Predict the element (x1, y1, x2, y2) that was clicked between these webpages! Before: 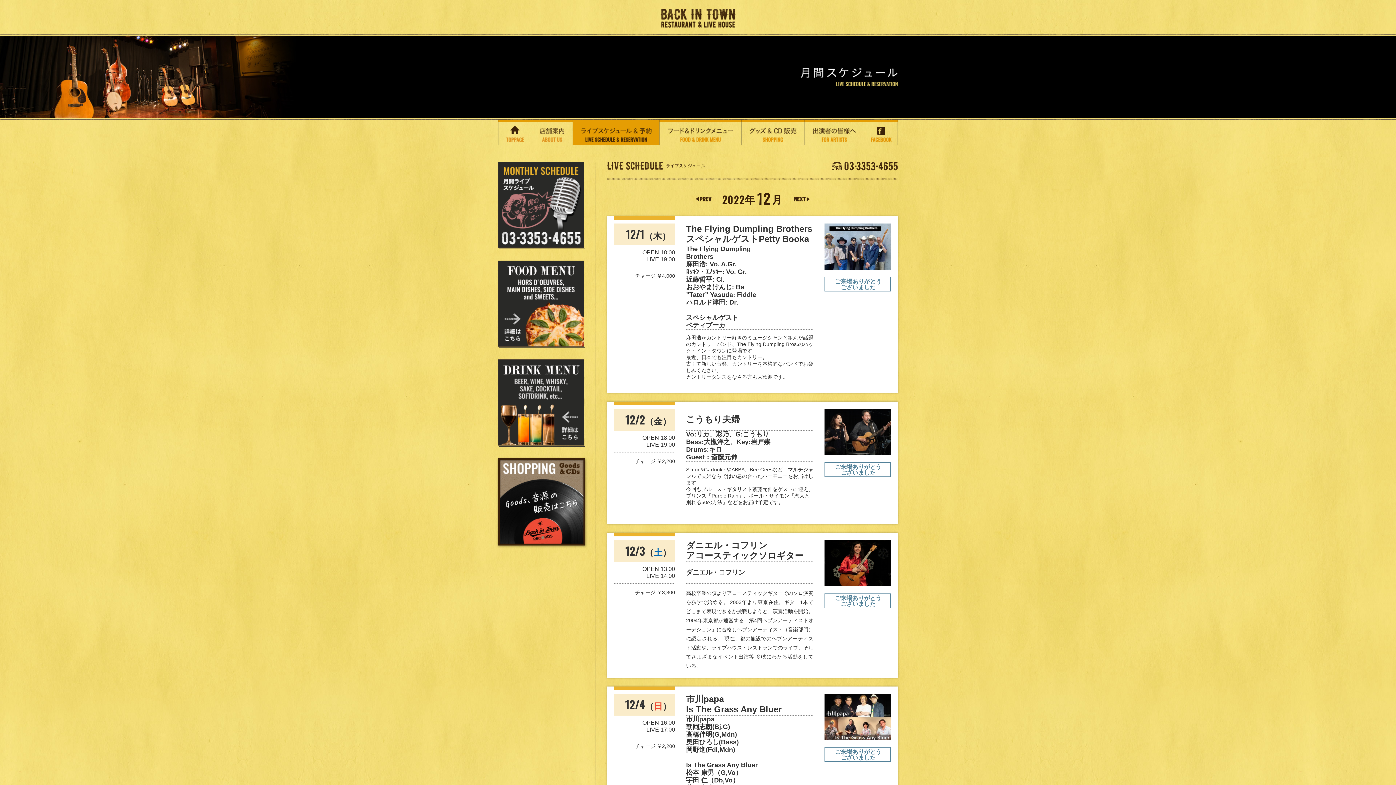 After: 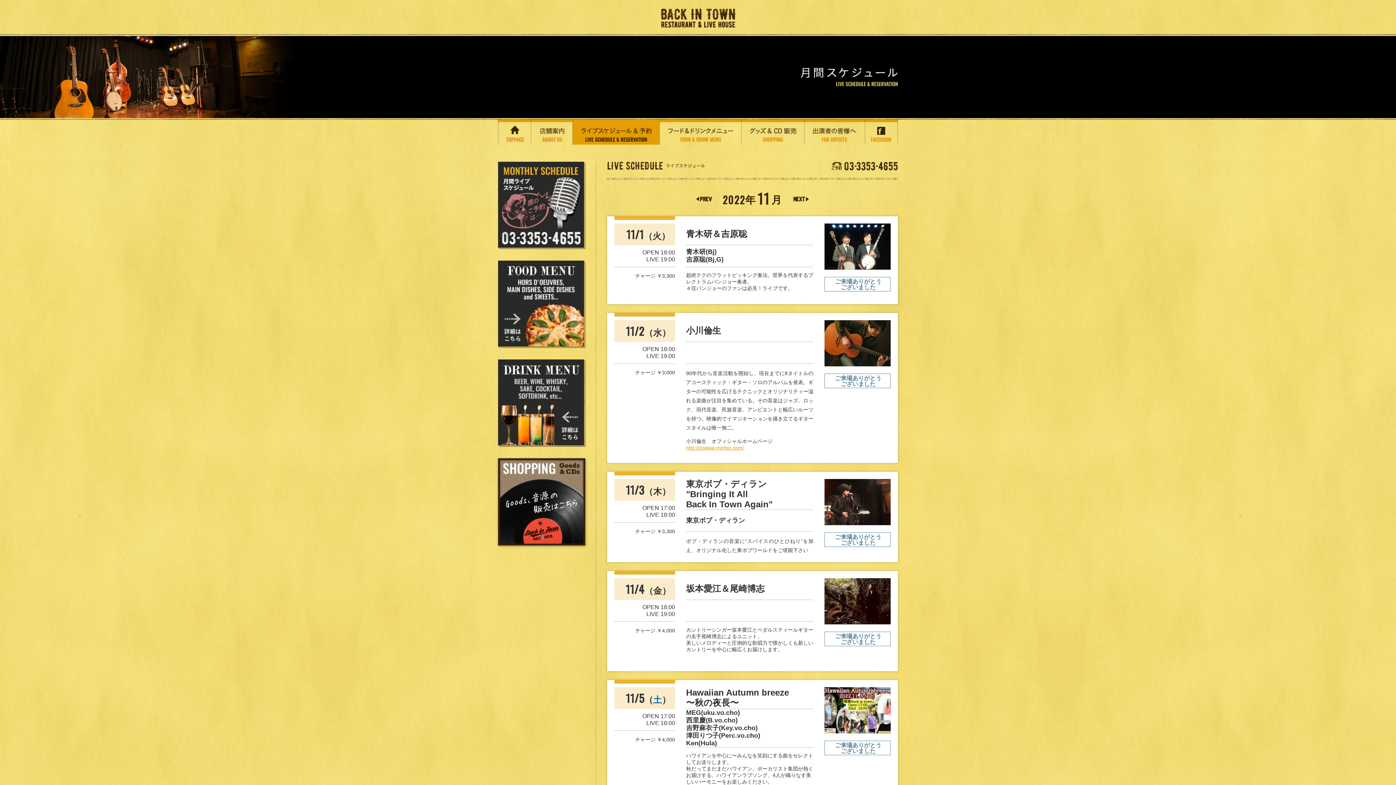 Action: bbox: (687, 186, 719, 211)